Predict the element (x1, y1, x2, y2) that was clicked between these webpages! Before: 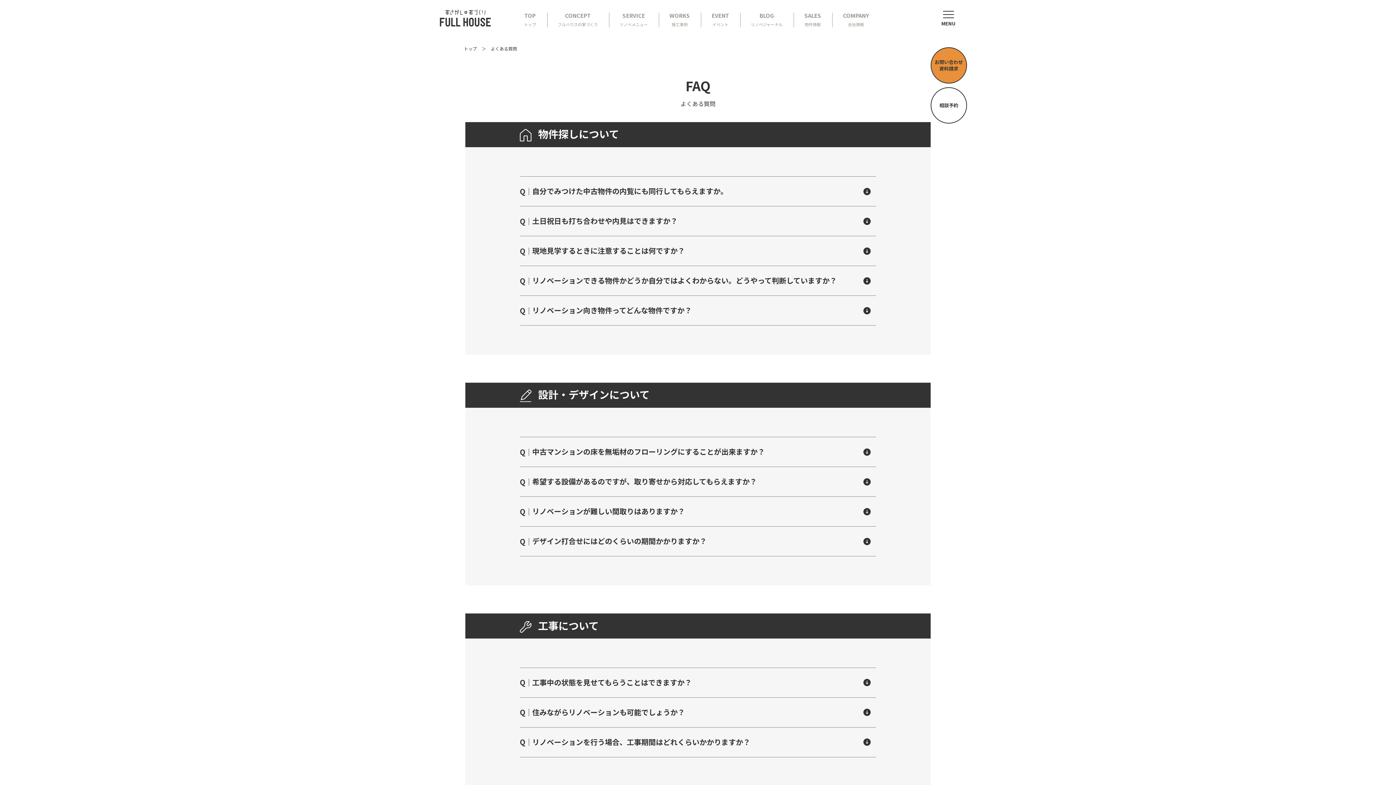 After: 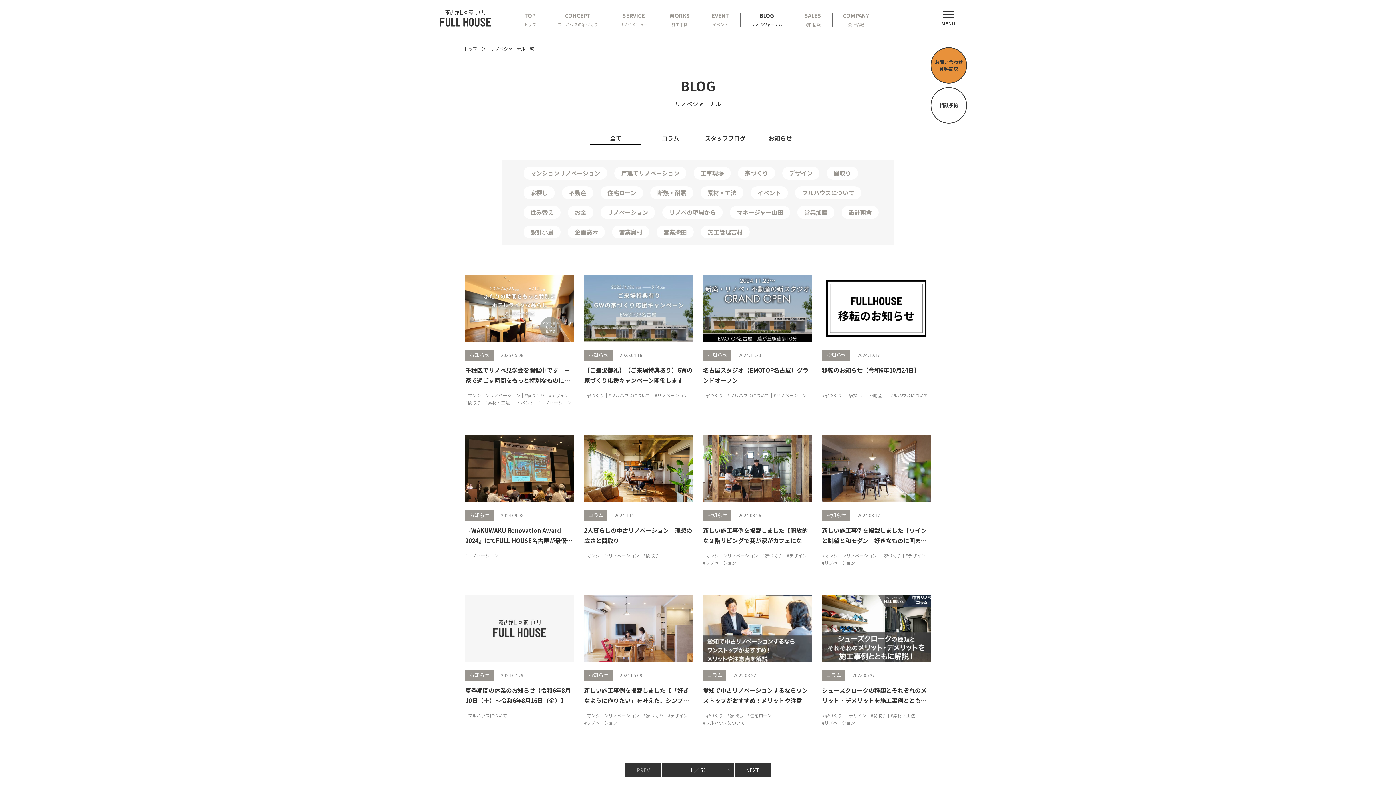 Action: bbox: (740, 12, 793, 28) label: BLOG
リノベジャーナル